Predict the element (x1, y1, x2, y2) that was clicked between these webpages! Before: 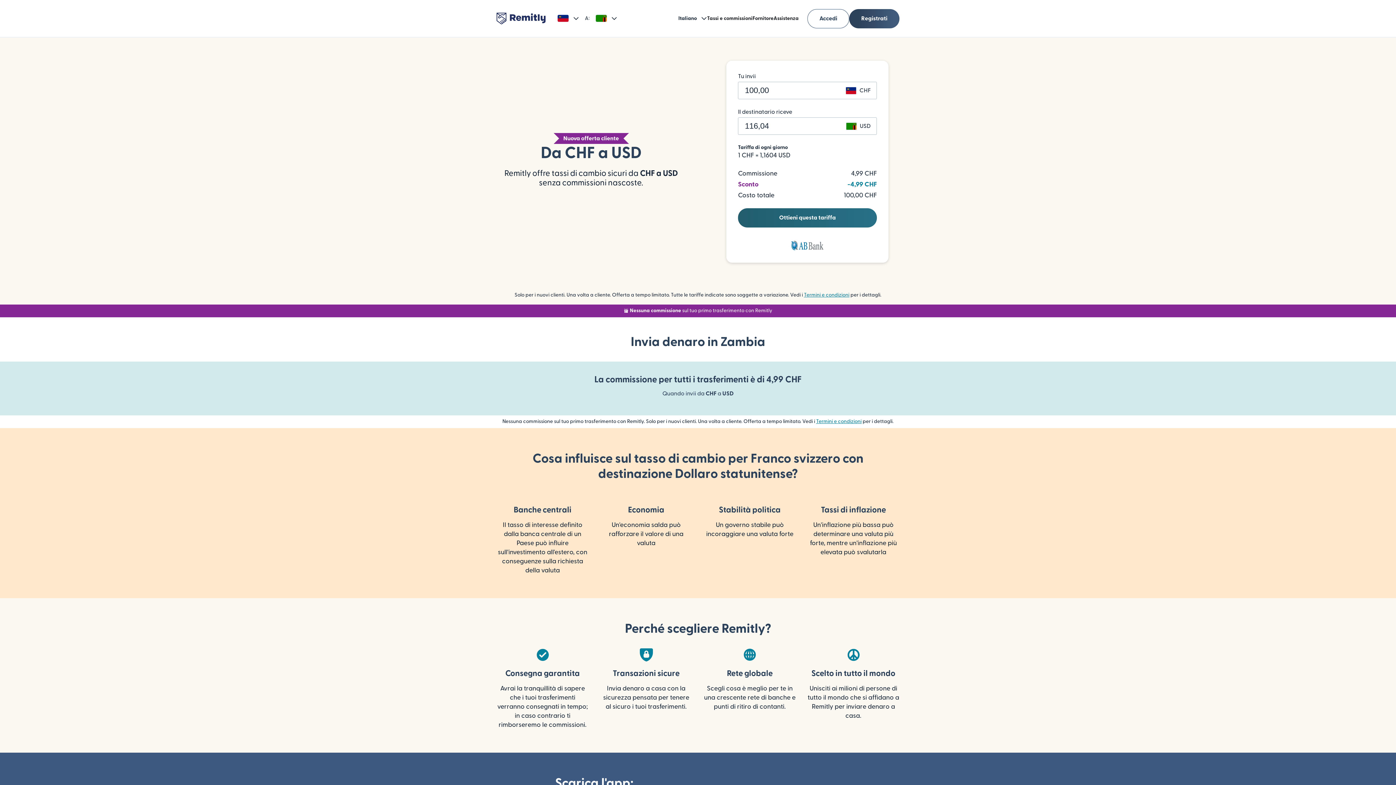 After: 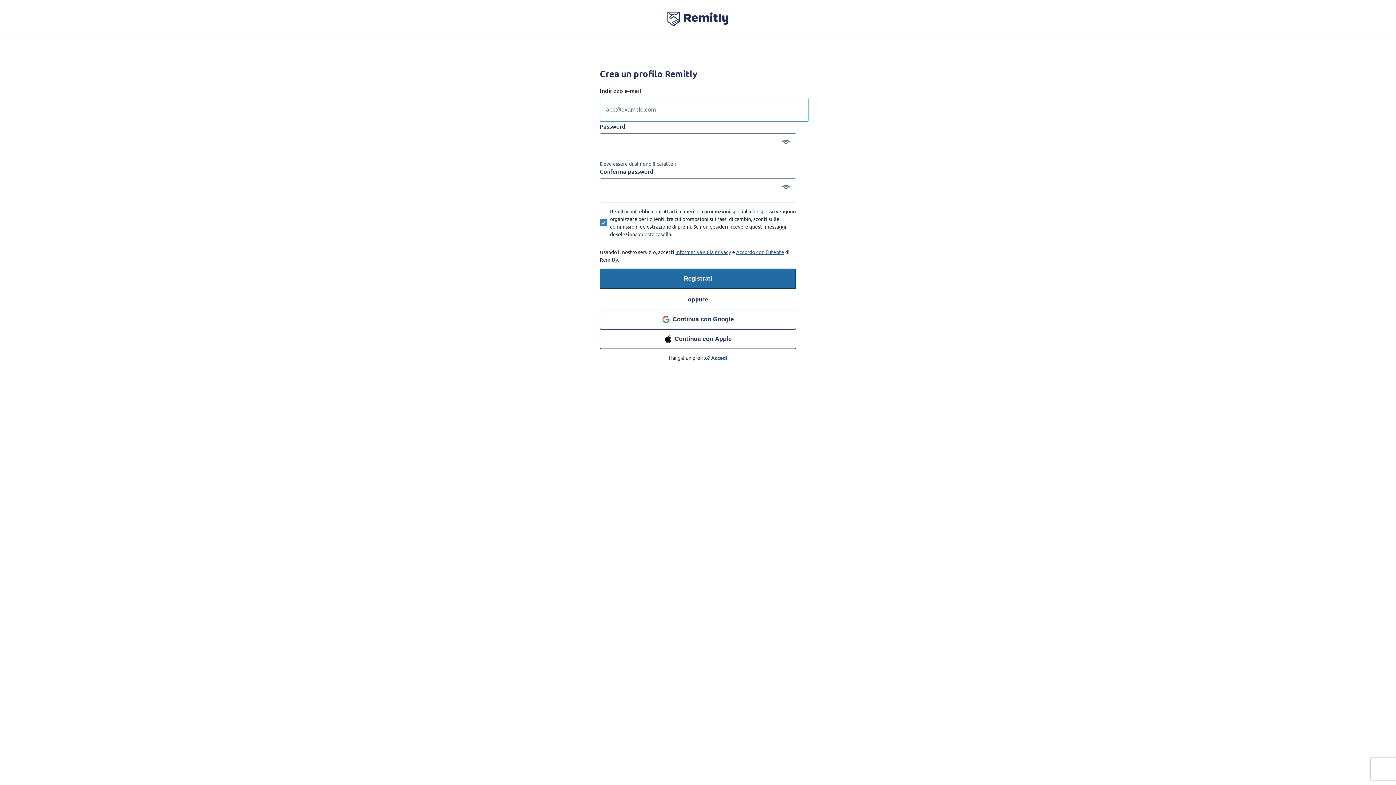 Action: bbox: (849, 8, 899, 28) label: Registrati